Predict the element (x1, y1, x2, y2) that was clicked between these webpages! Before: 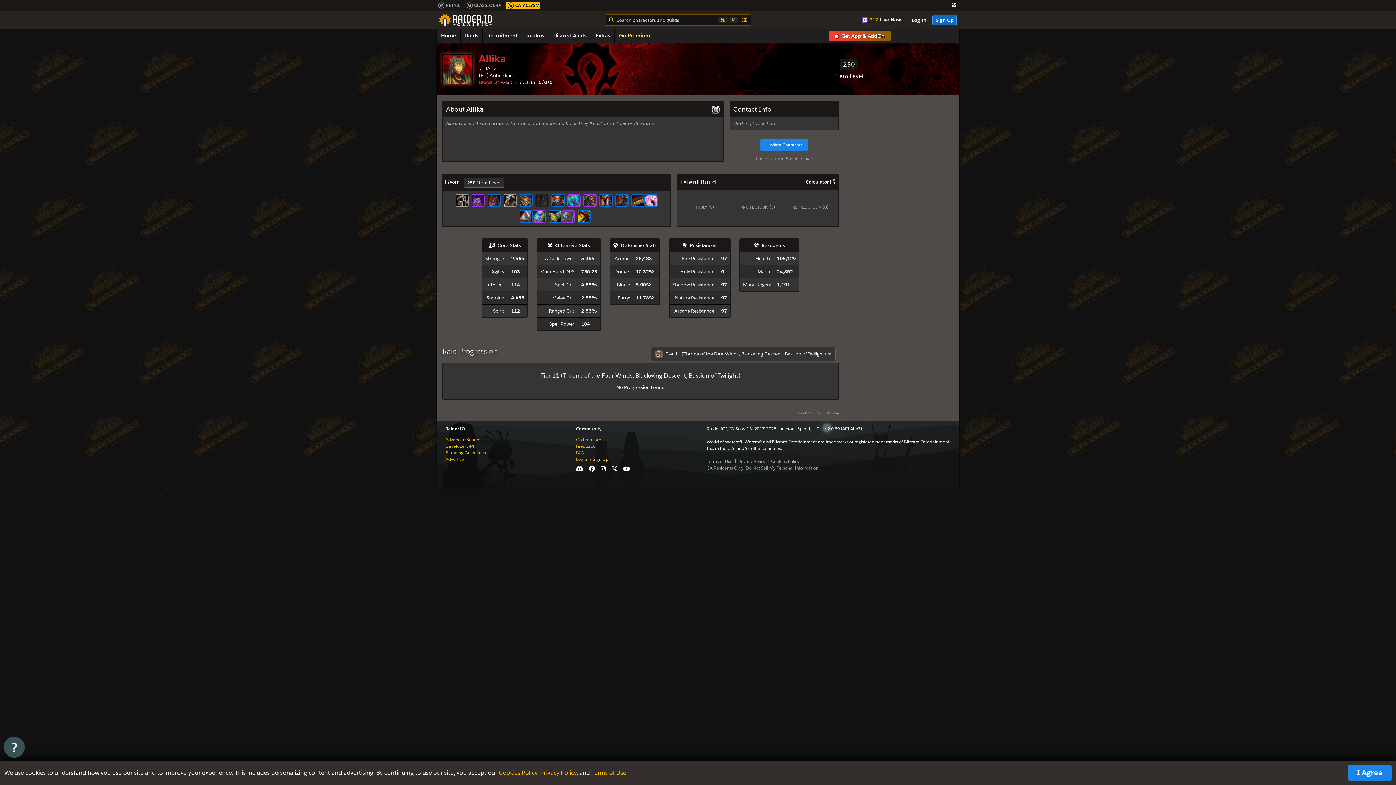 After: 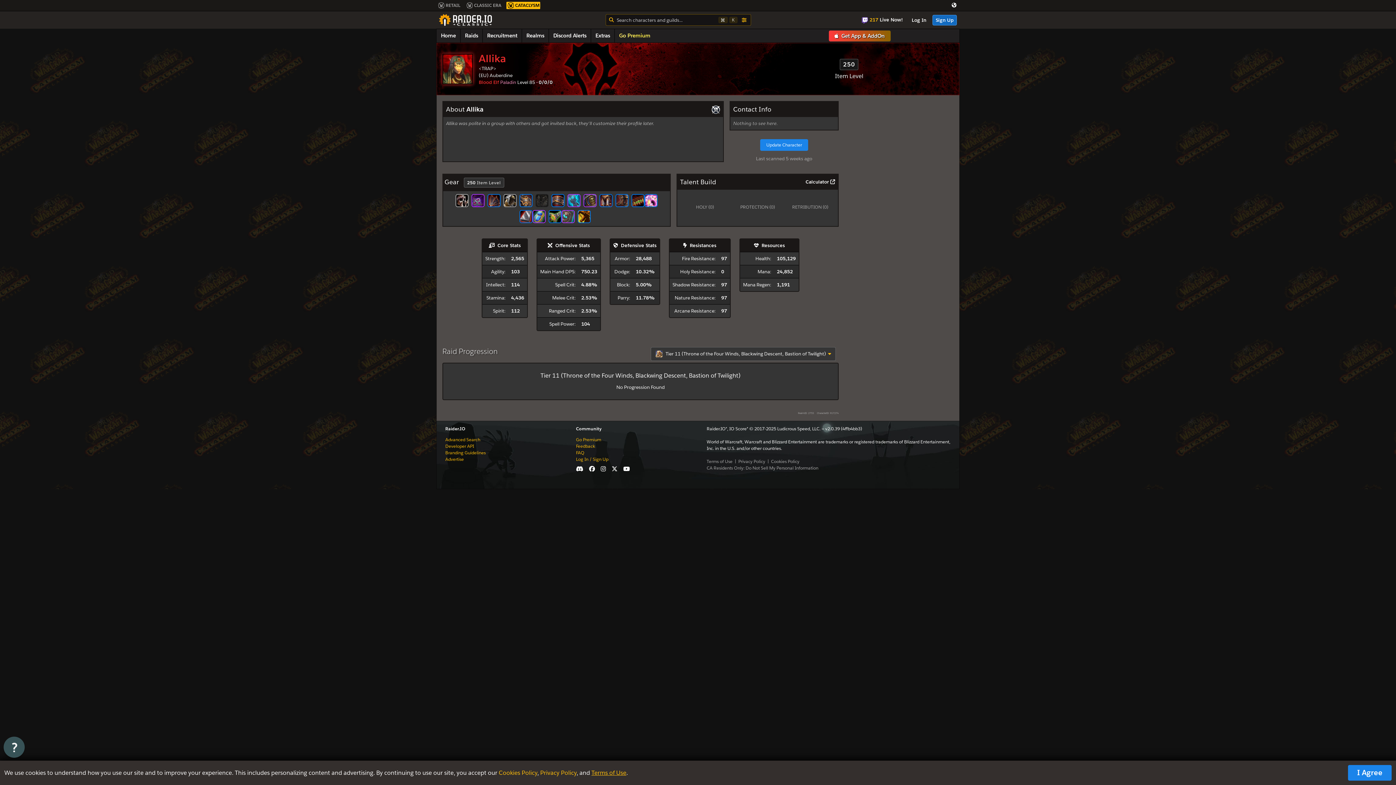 Action: label: Terms of Use bbox: (591, 769, 626, 776)